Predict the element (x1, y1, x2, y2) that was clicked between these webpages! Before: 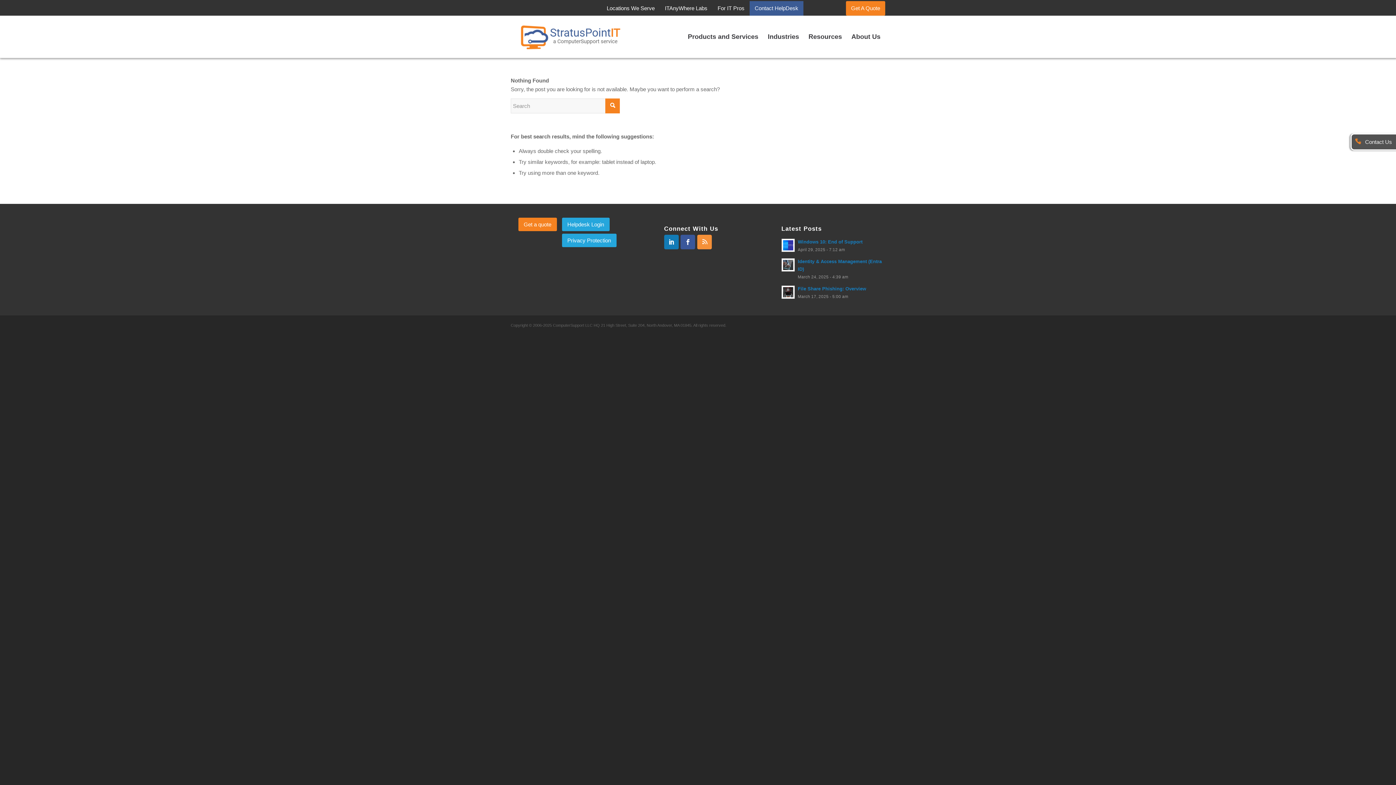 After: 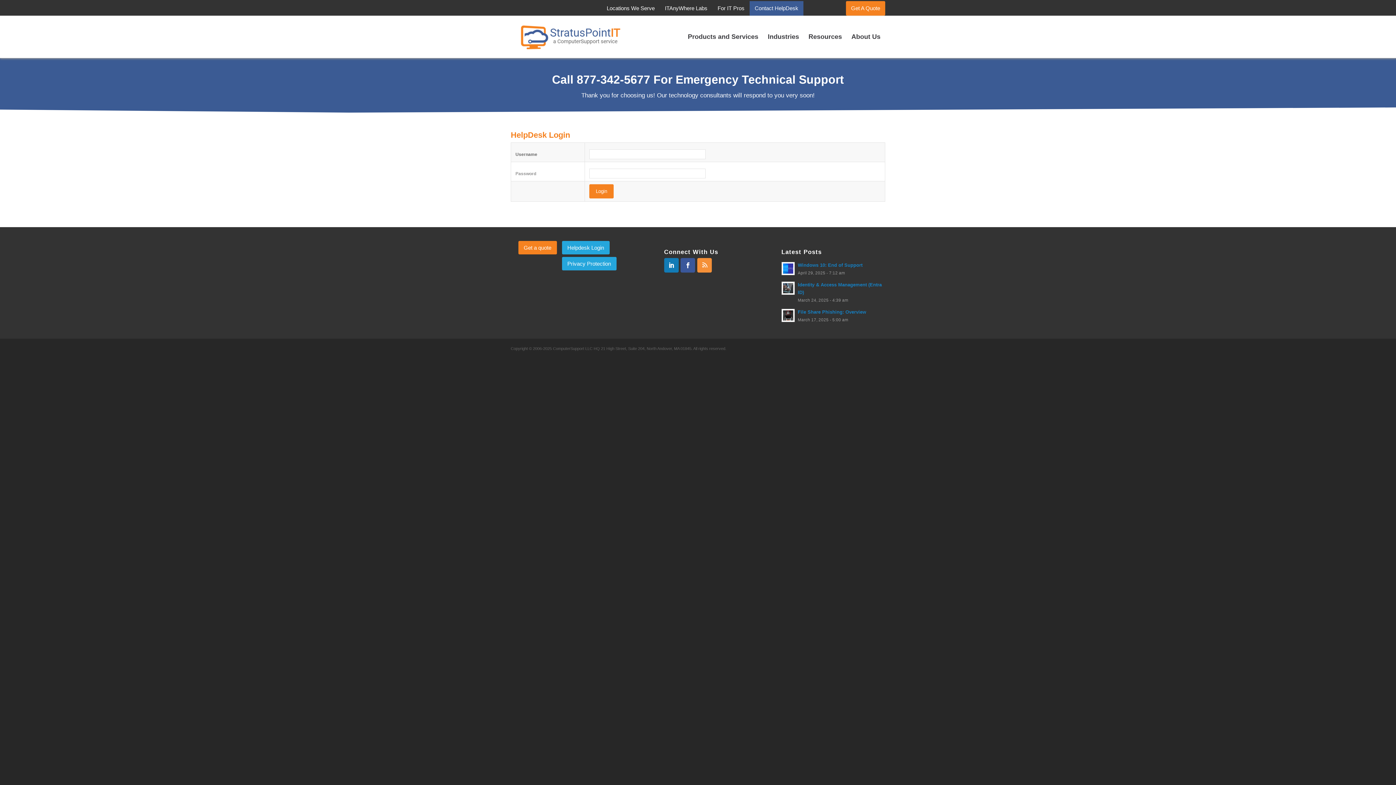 Action: bbox: (562, 217, 609, 231) label: Helpdesk Login